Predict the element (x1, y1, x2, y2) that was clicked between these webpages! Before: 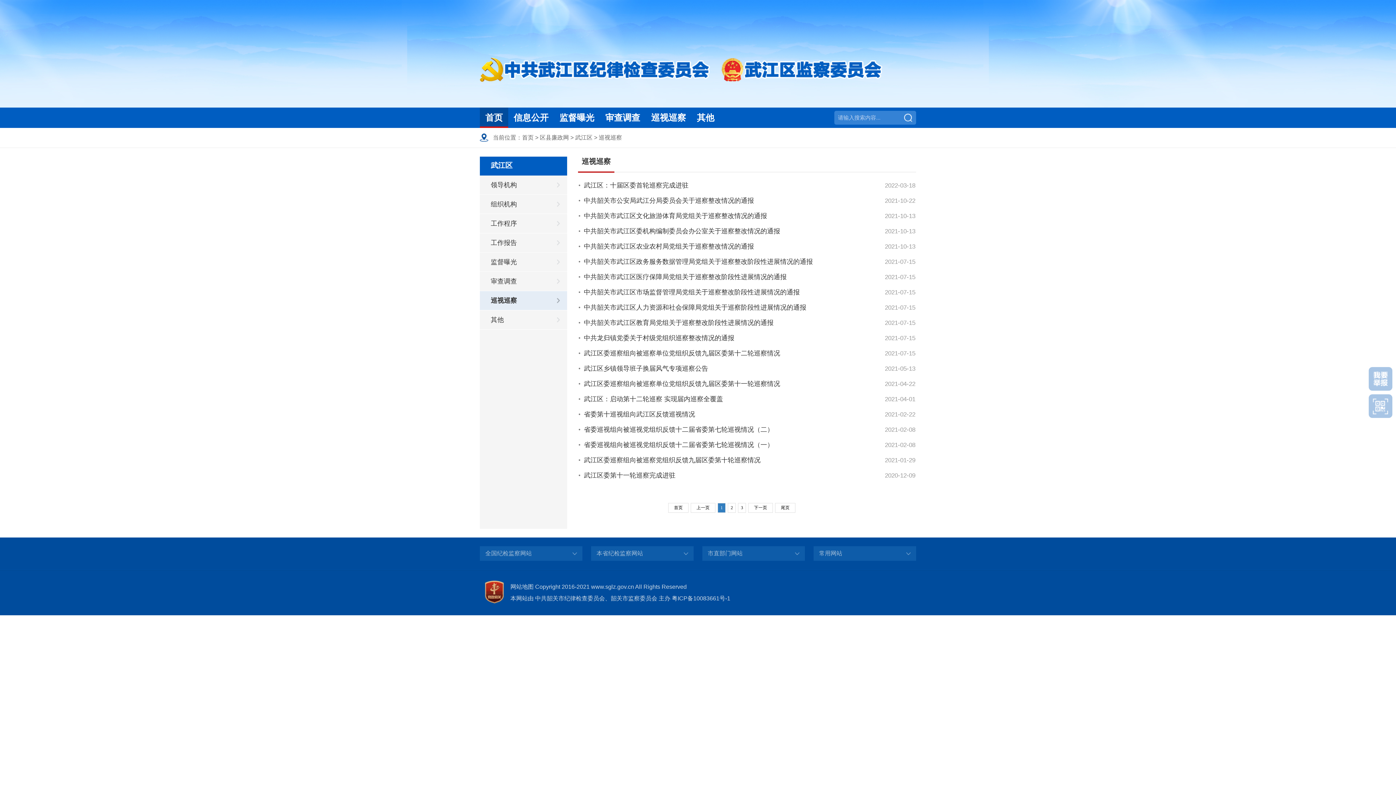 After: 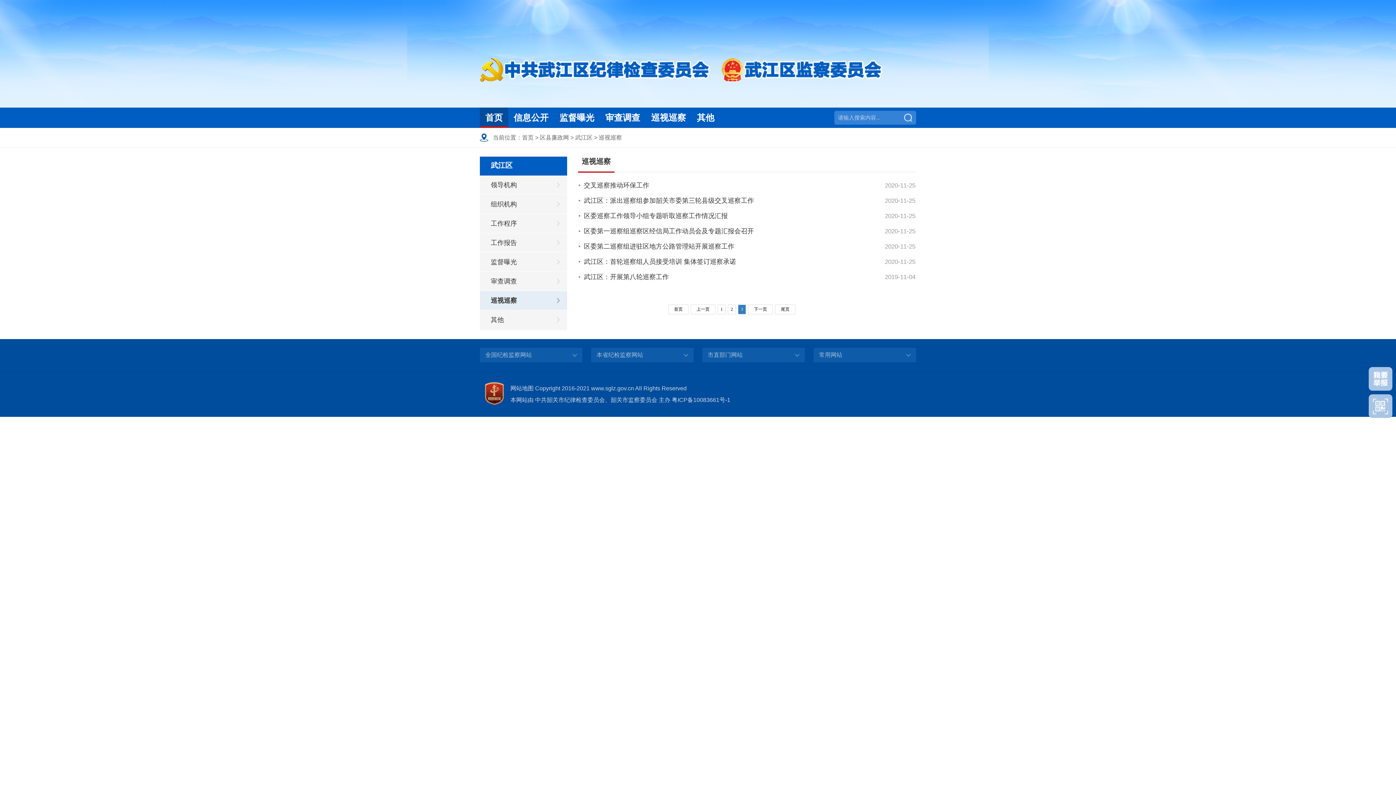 Action: bbox: (775, 503, 795, 513) label: 尾页